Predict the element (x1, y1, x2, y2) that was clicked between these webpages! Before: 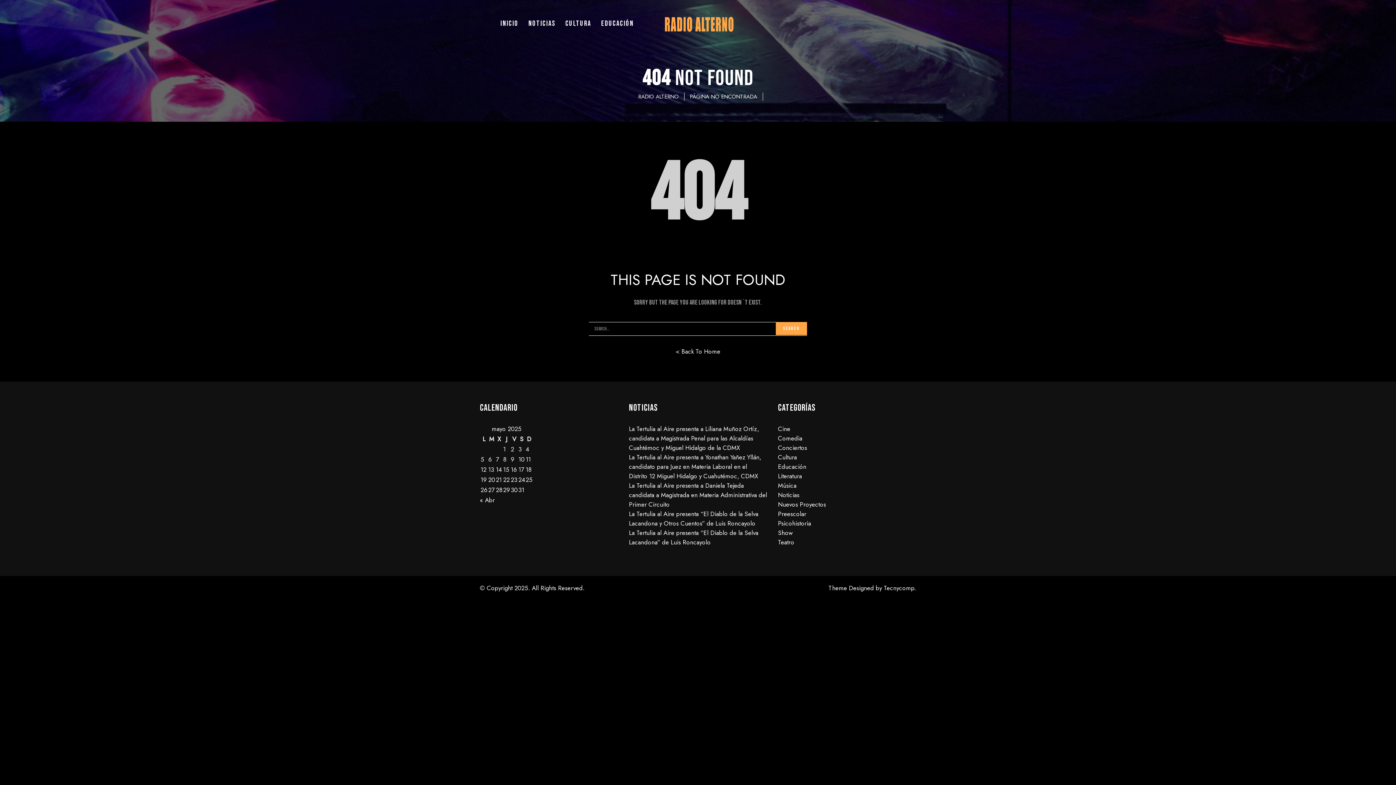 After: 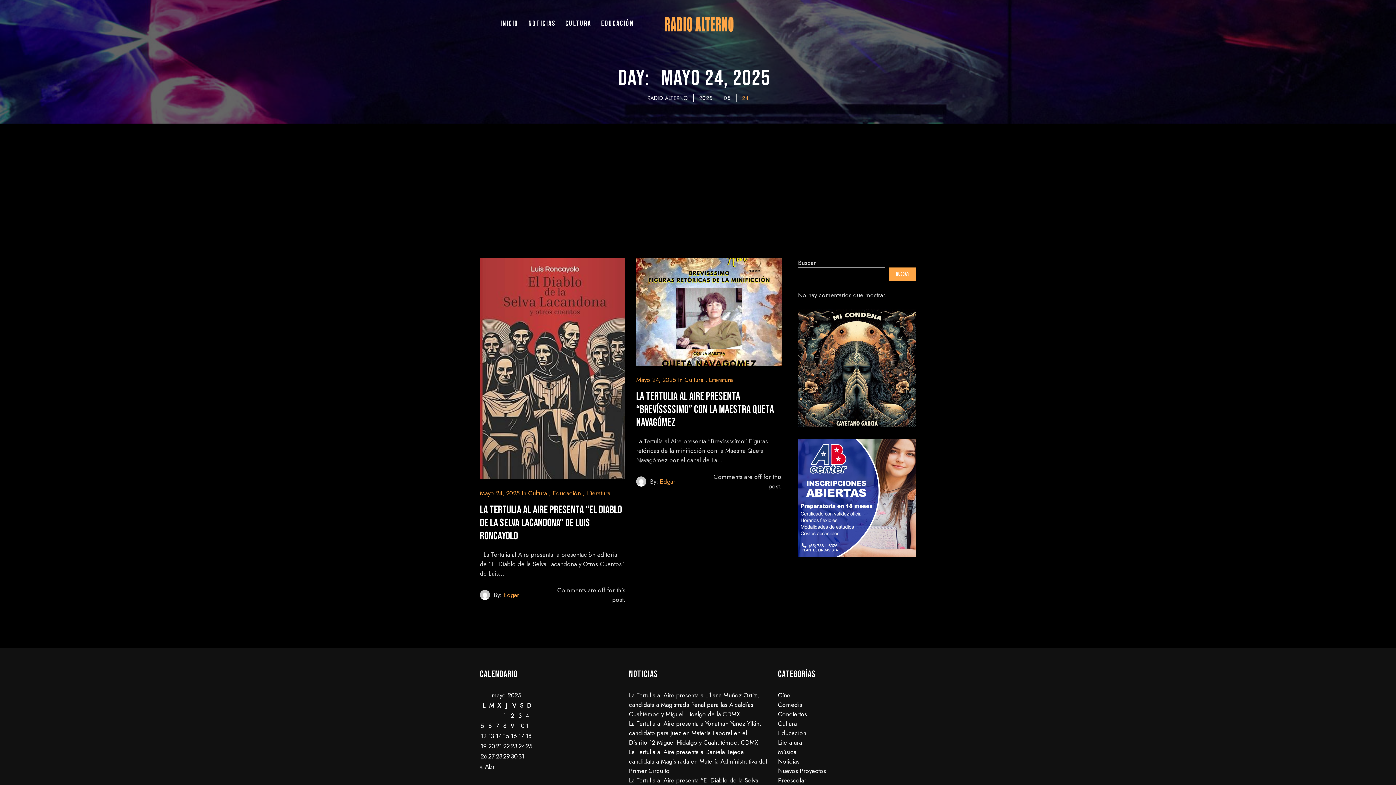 Action: bbox: (518, 475, 525, 484) label: Entradas publicadas el 24 de May de 2025